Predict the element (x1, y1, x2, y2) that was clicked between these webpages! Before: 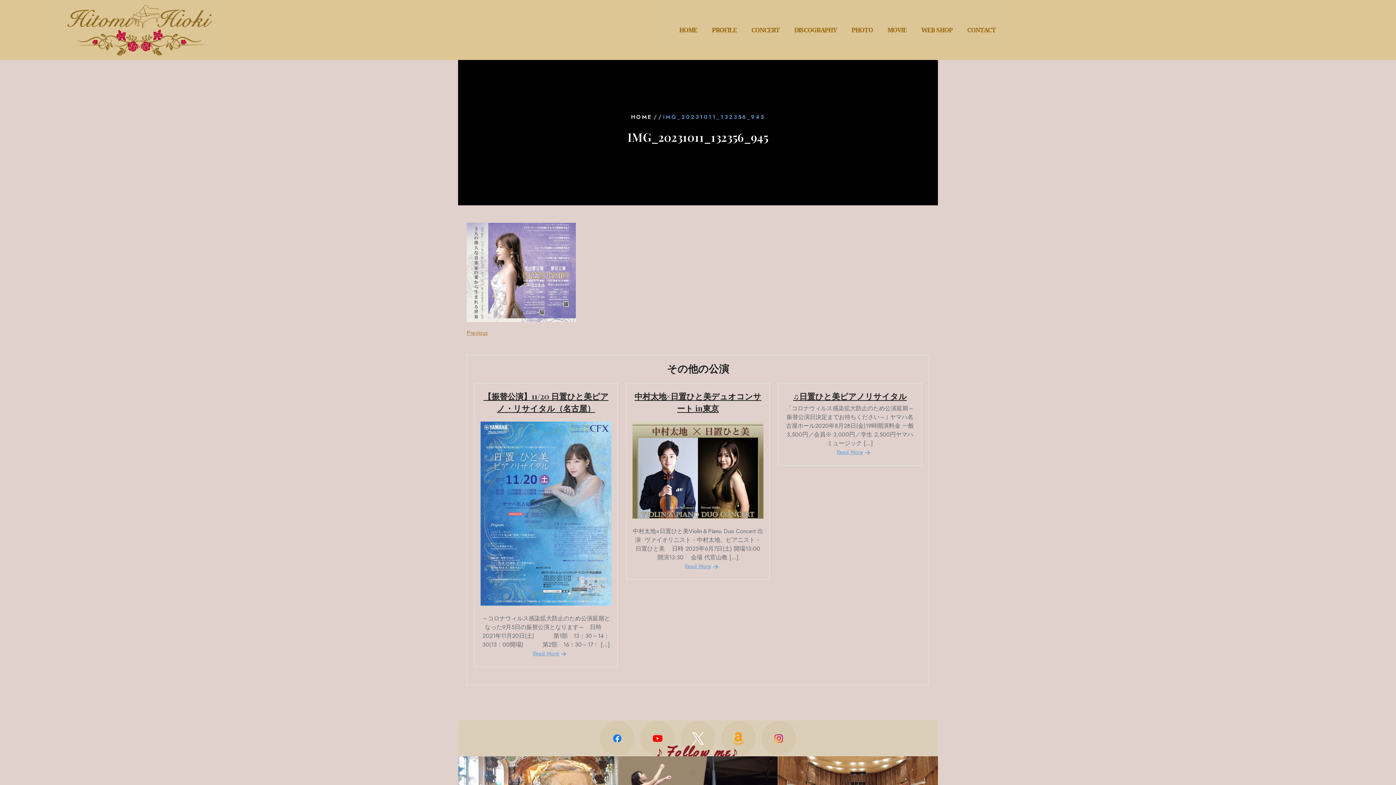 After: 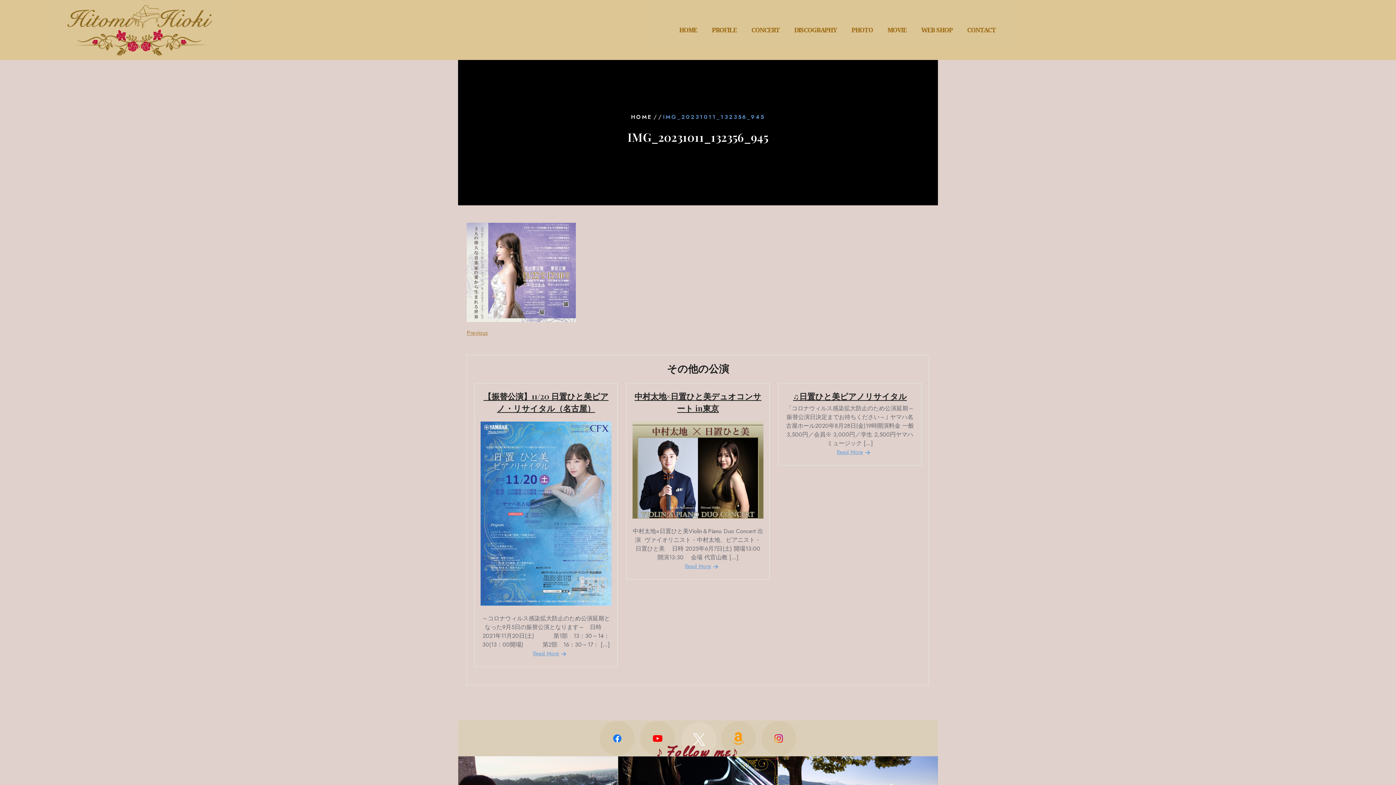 Action: bbox: (680, 721, 715, 756)